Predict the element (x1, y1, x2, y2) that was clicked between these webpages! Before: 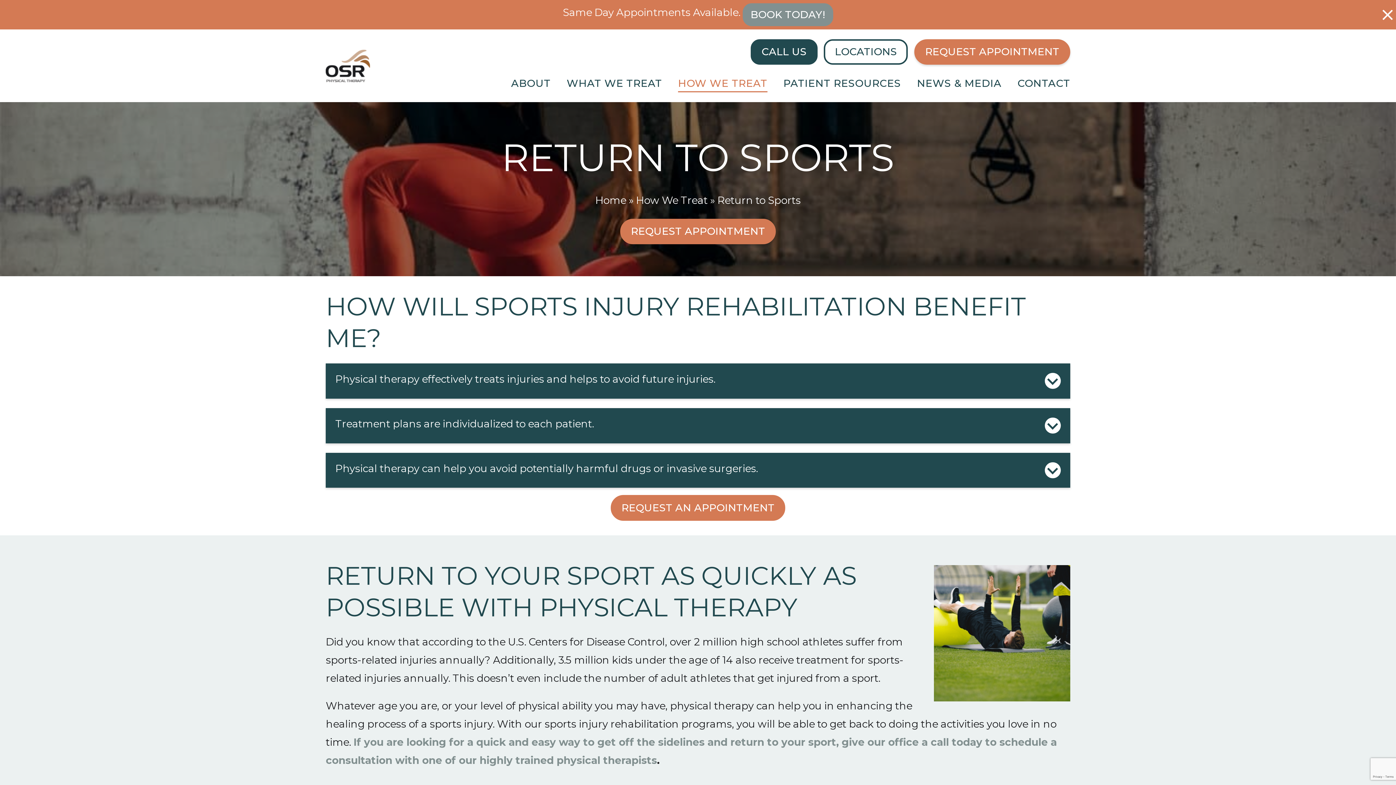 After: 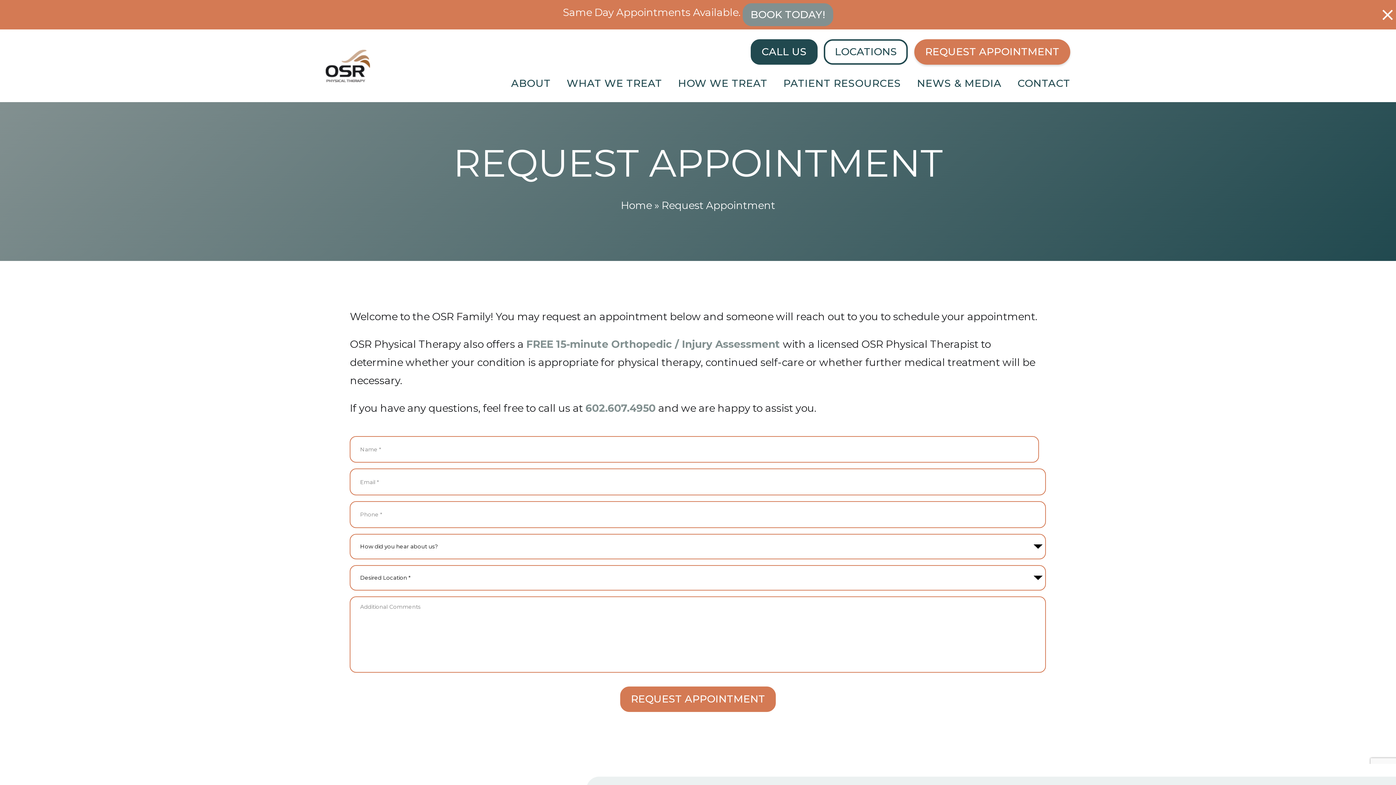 Action: label: REQUEST APPOINTMENT bbox: (914, 39, 1070, 64)